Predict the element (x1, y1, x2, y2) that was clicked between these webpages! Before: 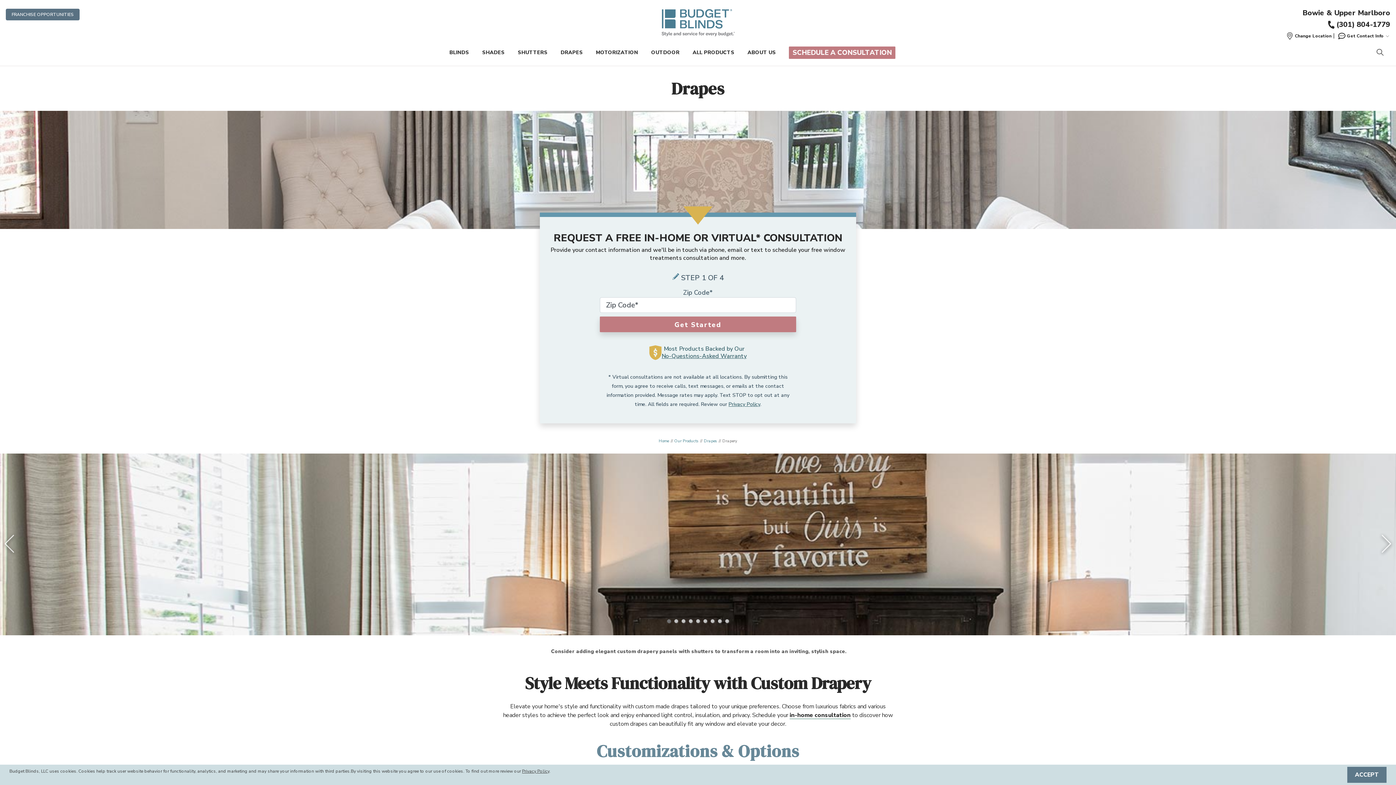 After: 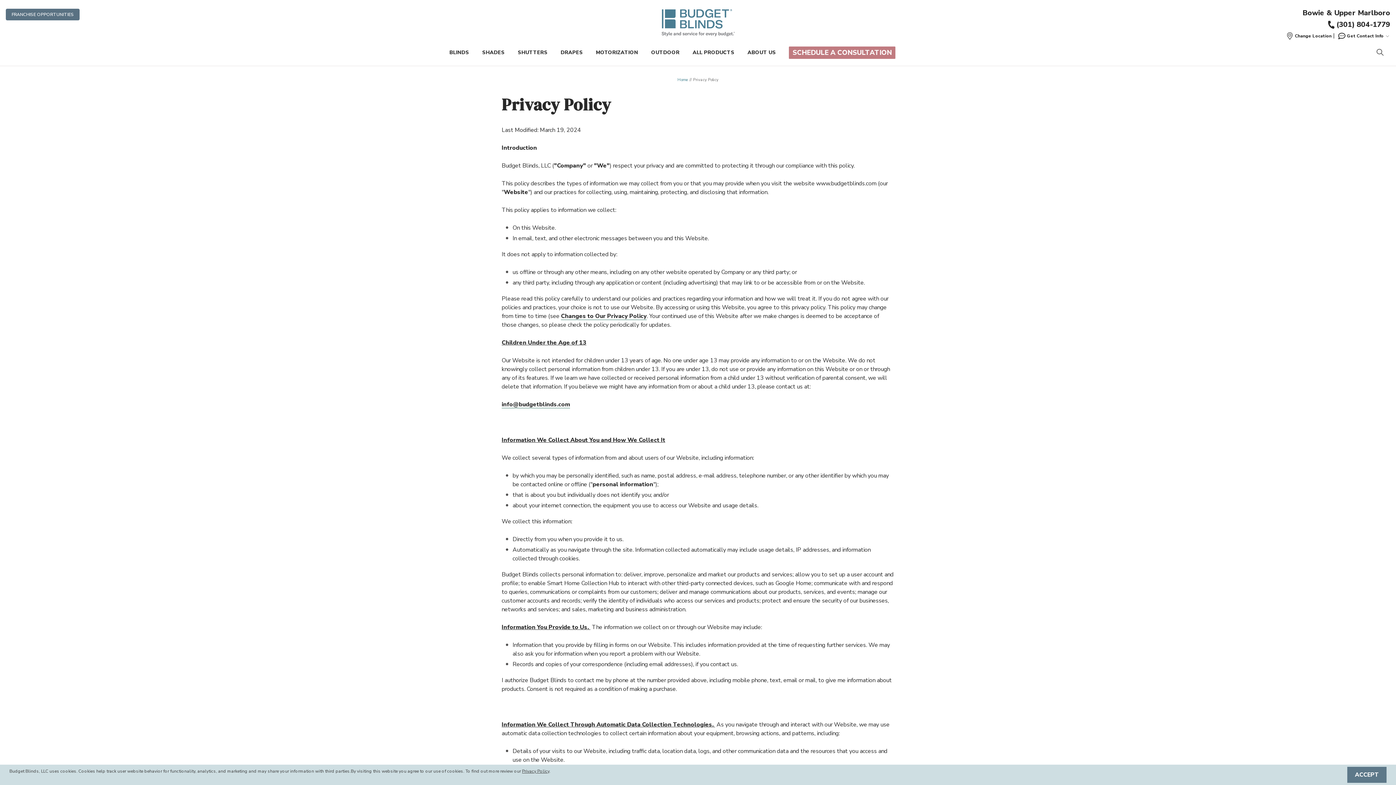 Action: bbox: (728, 400, 760, 407) label: Privacy Policy